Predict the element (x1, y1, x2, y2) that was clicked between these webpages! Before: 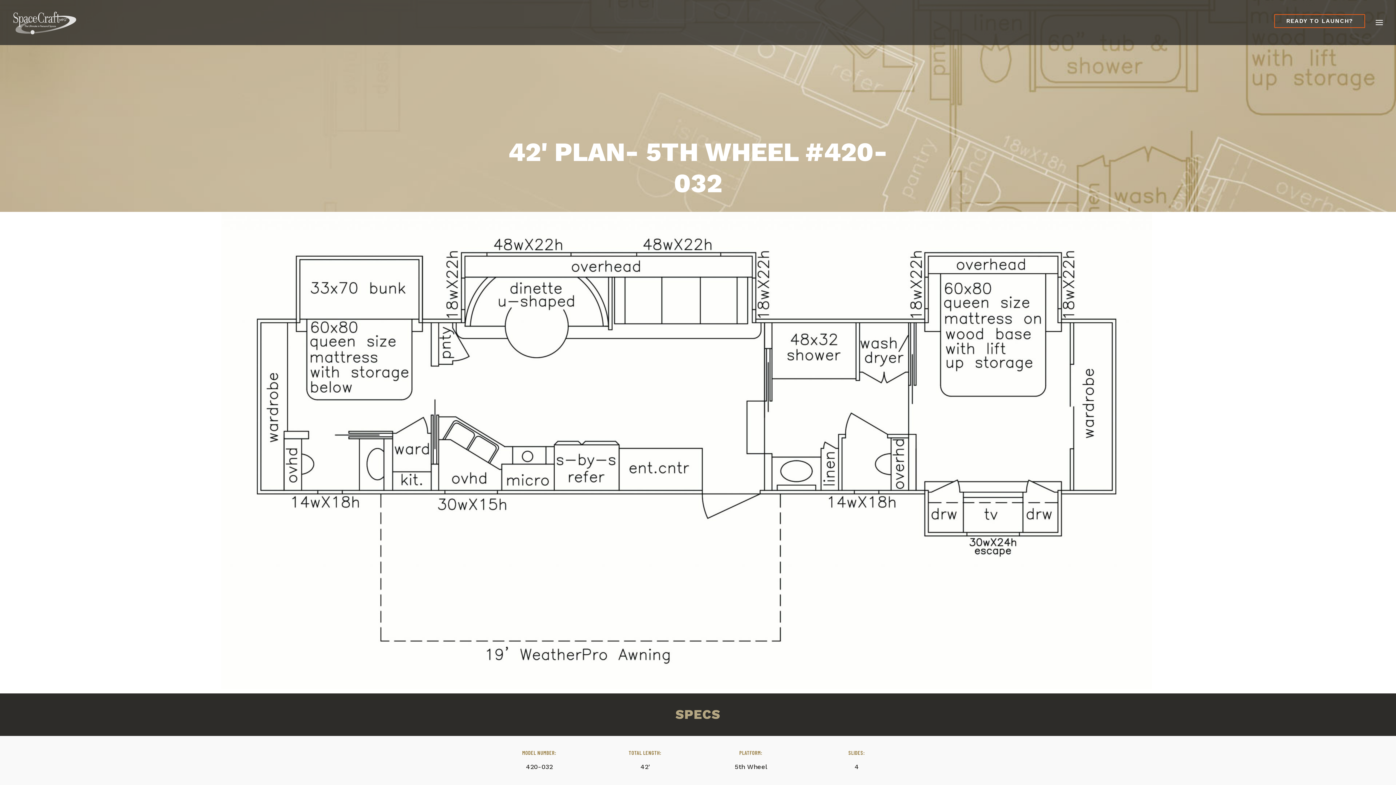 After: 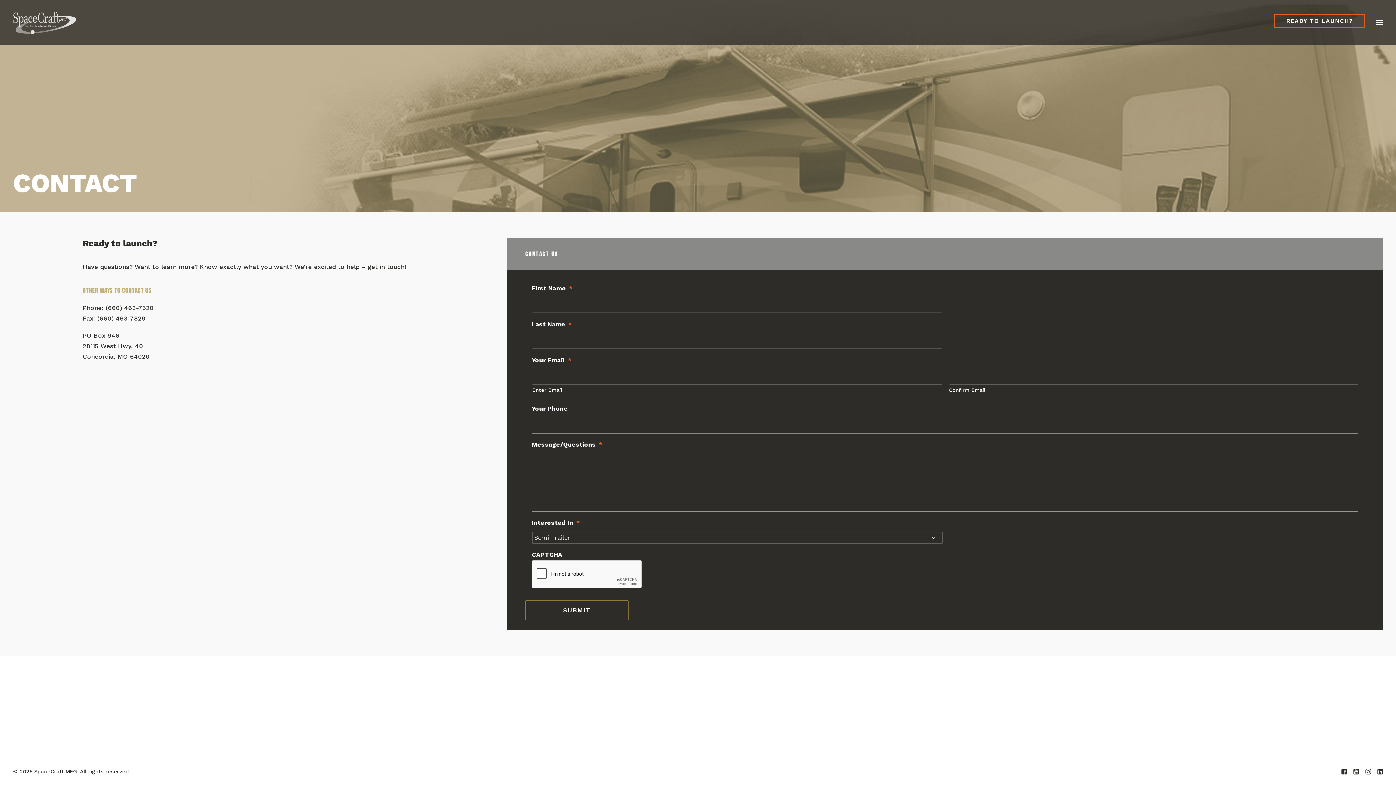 Action: label: READY TO LAUNCH? bbox: (1274, 12, 1368, 32)